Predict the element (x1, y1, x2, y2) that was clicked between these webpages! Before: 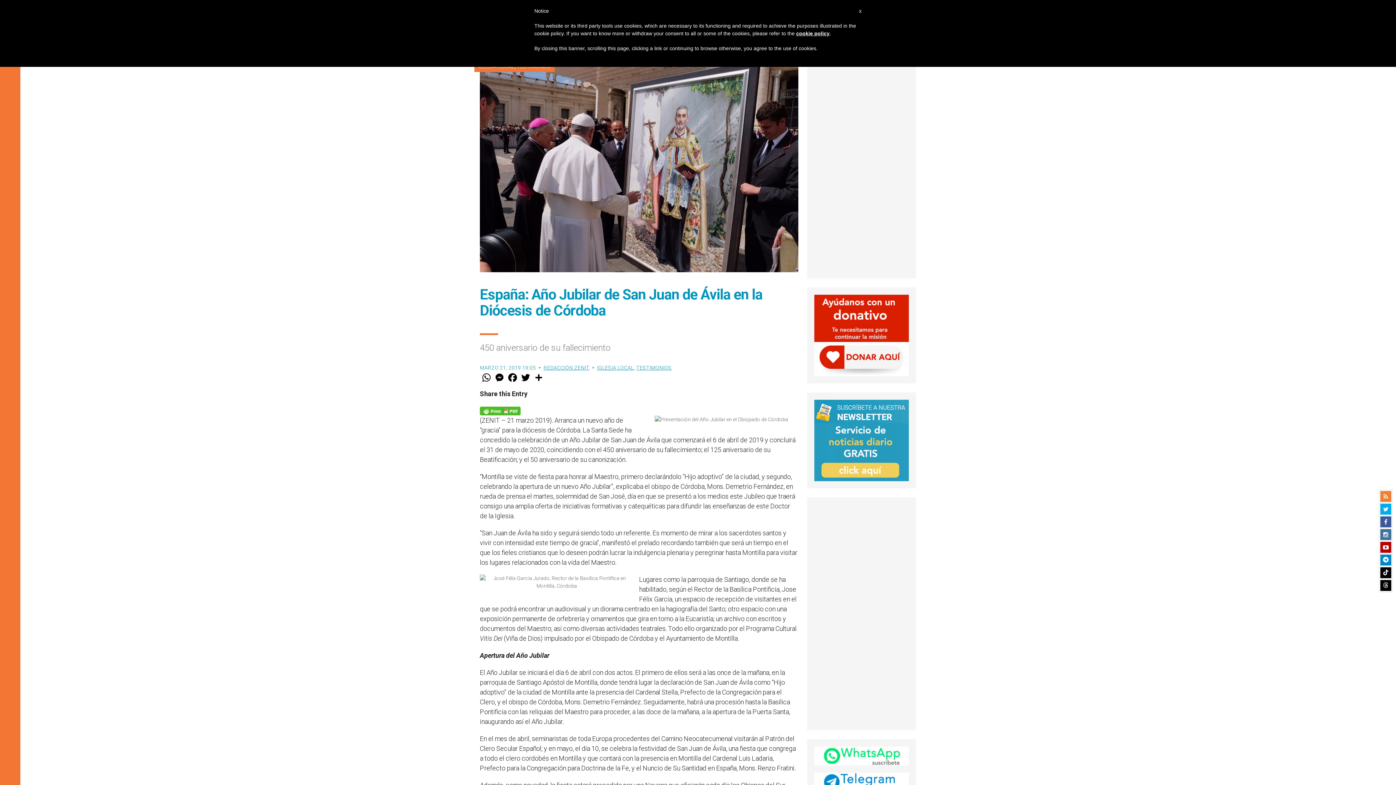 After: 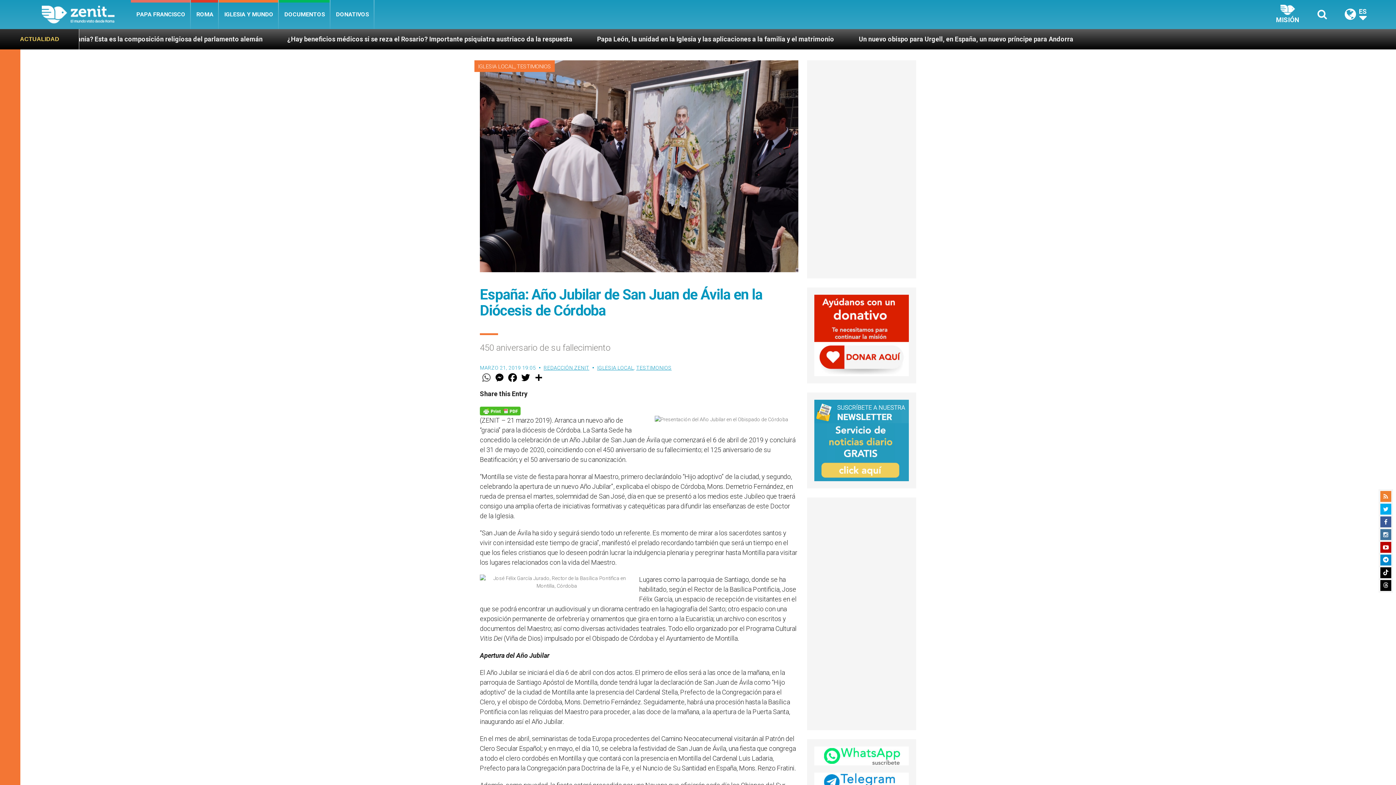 Action: bbox: (480, 372, 493, 383) label: WhatsApp